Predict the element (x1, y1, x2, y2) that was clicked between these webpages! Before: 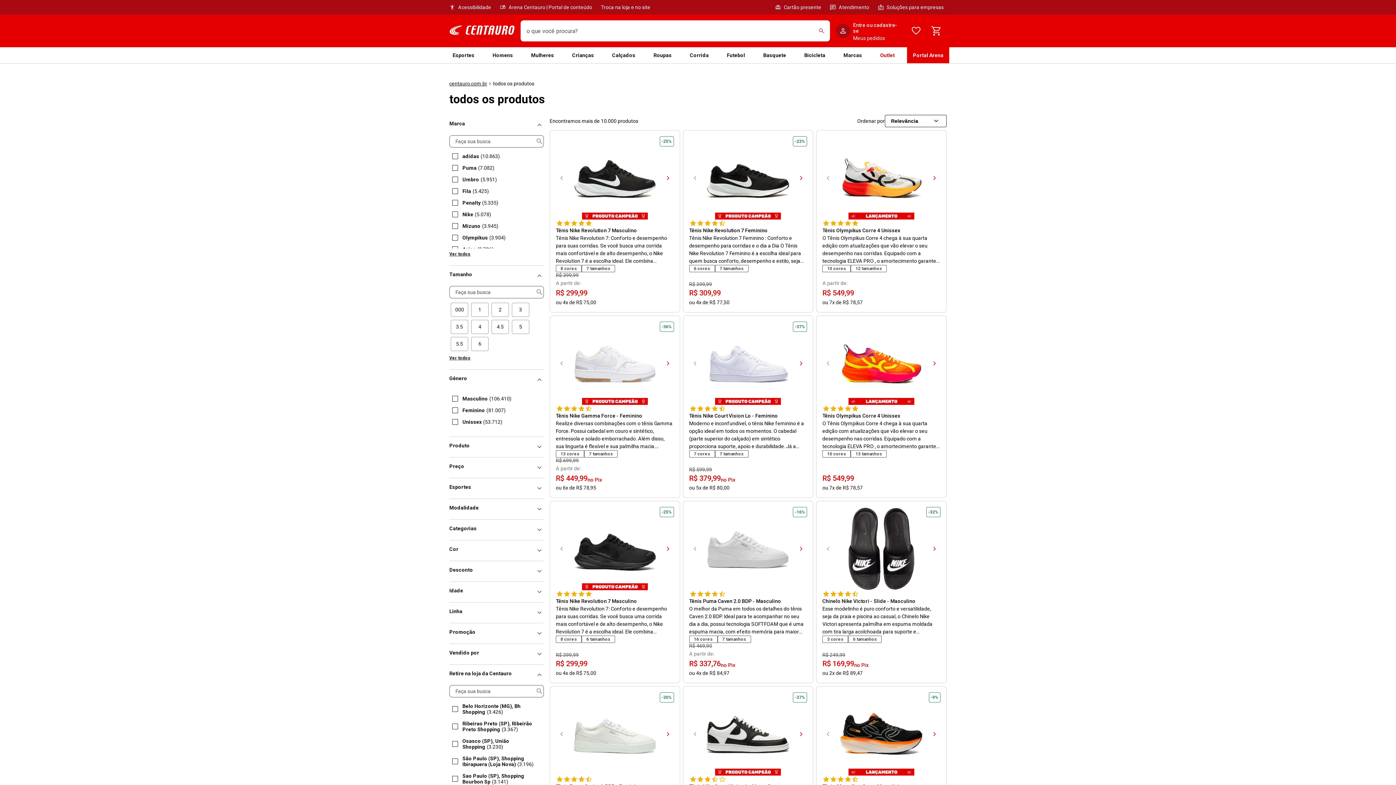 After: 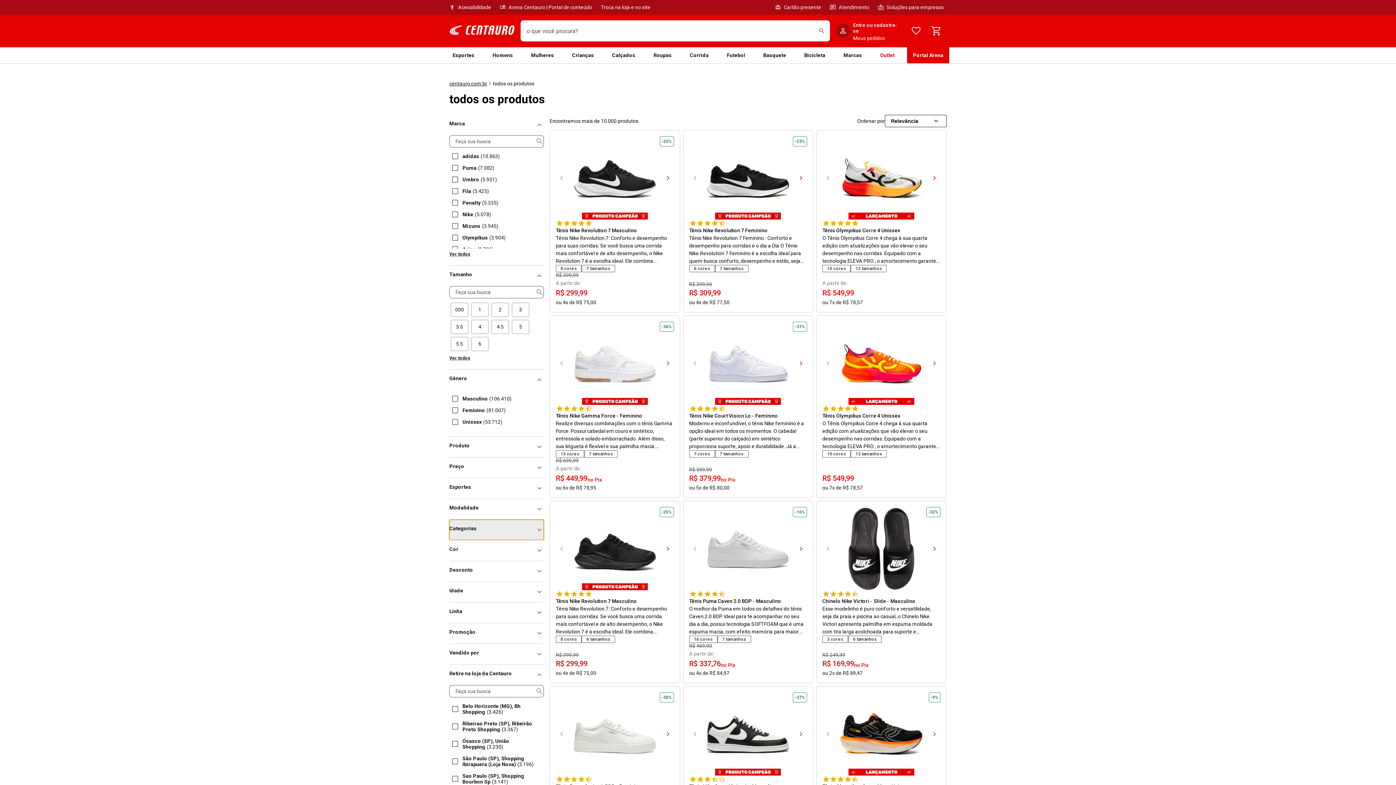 Action: label: Categorias bbox: (449, 520, 544, 540)